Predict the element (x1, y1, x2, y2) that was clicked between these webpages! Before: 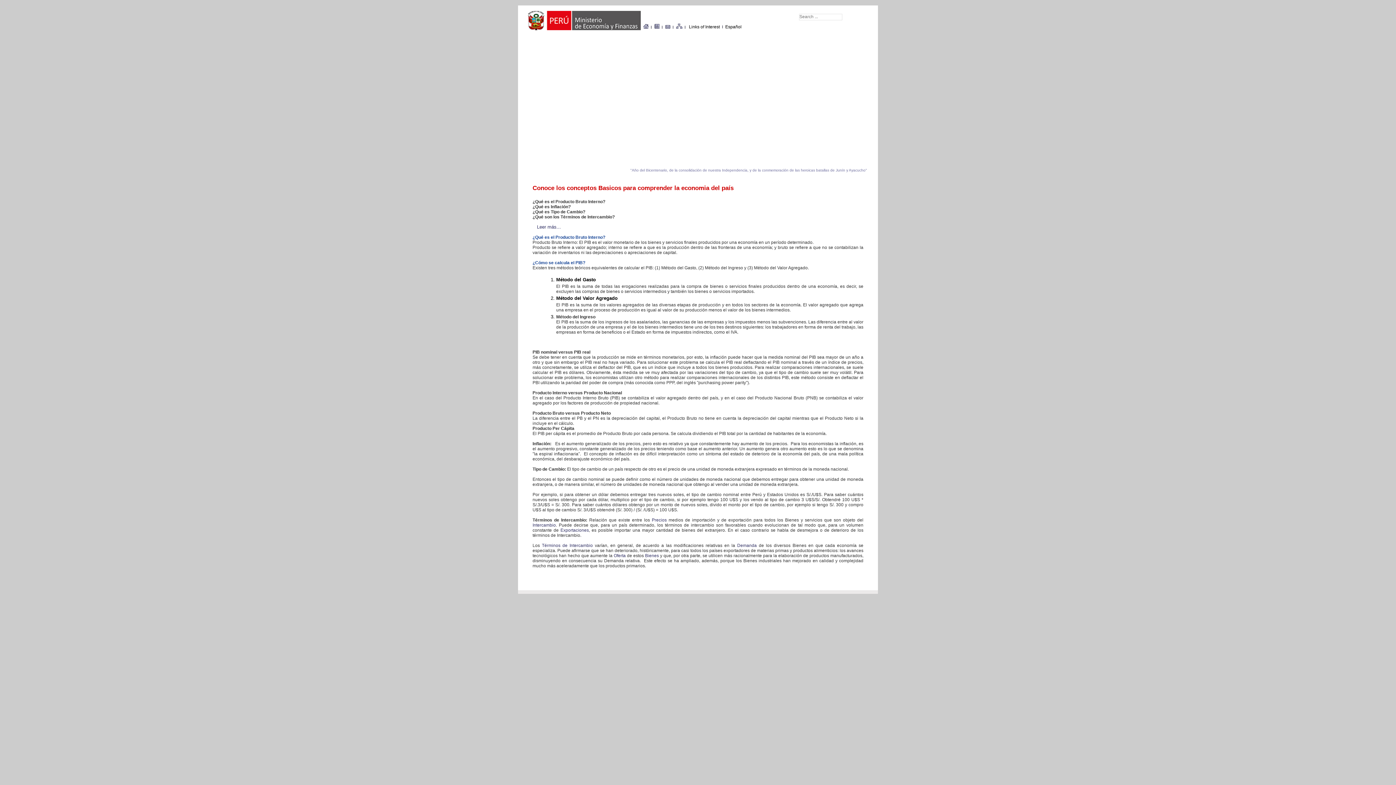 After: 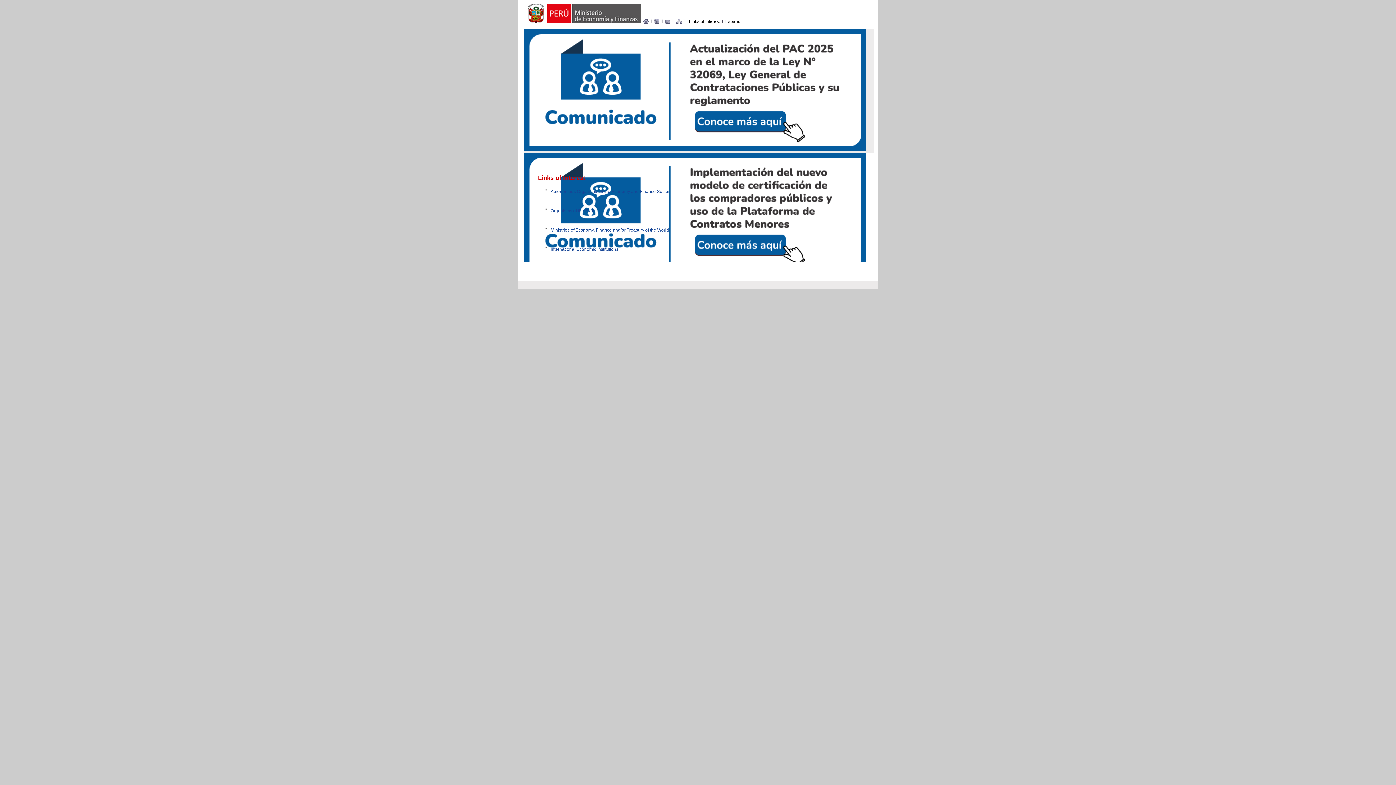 Action: bbox: (689, 24, 720, 29) label: Links of Interest